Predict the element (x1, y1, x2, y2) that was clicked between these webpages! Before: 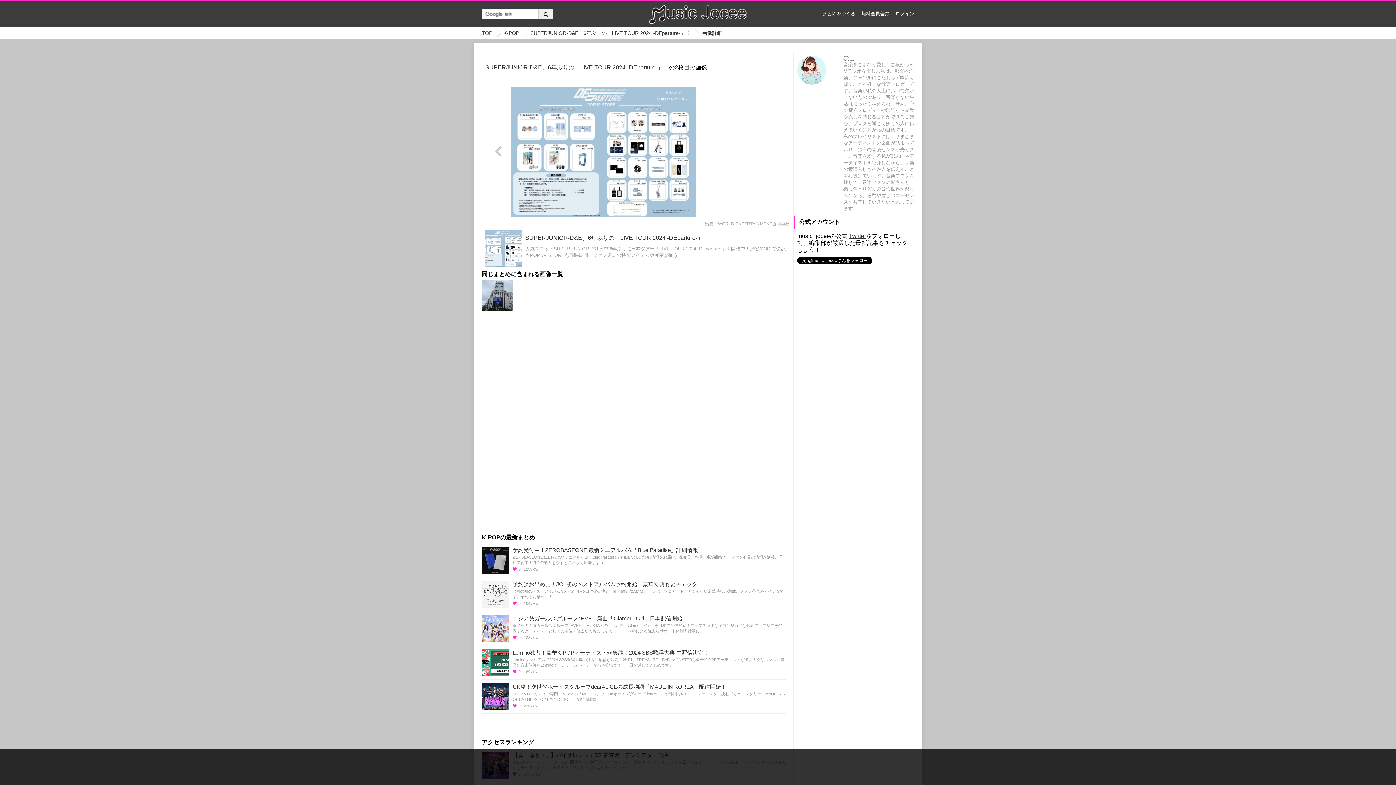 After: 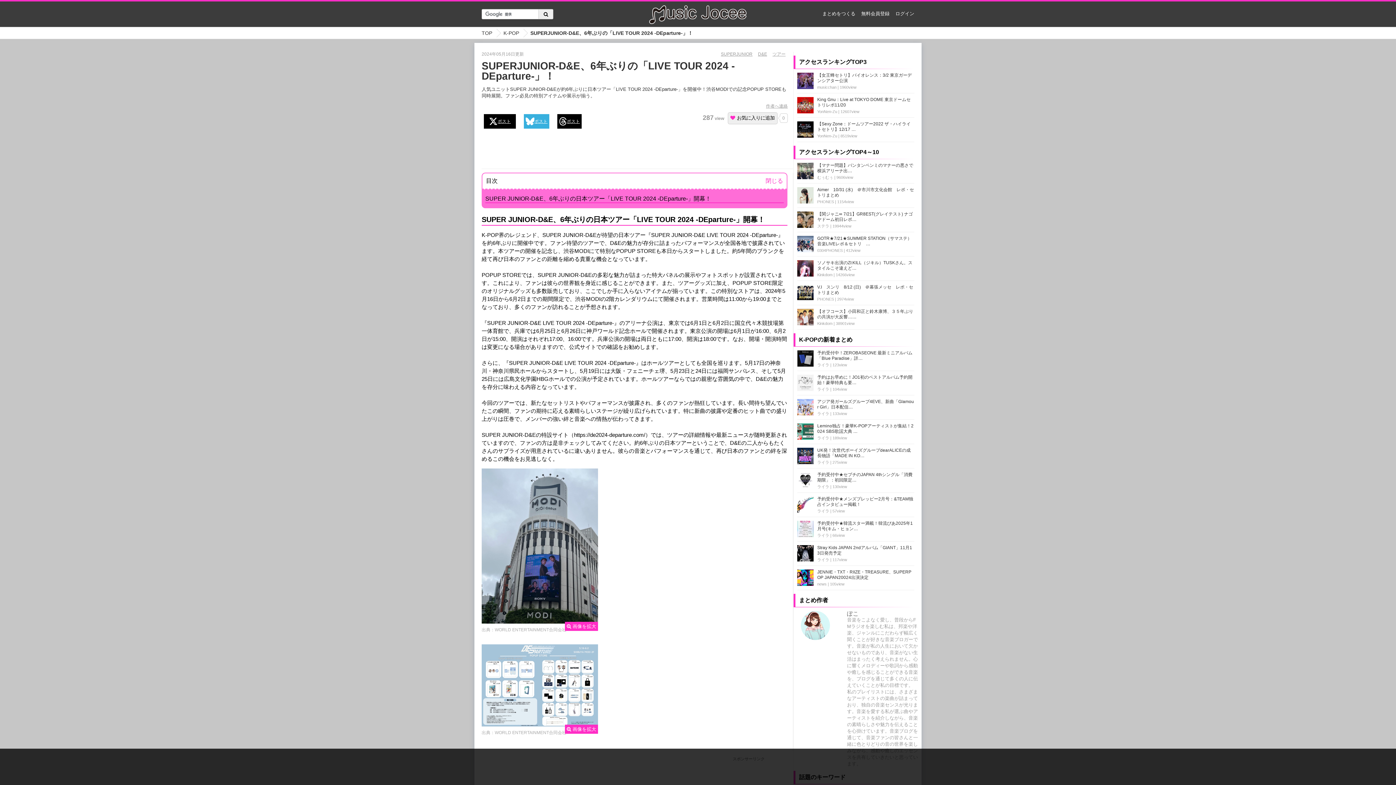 Action: bbox: (525, 234, 709, 241) label: SUPERJUNIOR-D&E、6年ぶりの「LIVE TOUR 2024 -DEparture-」！